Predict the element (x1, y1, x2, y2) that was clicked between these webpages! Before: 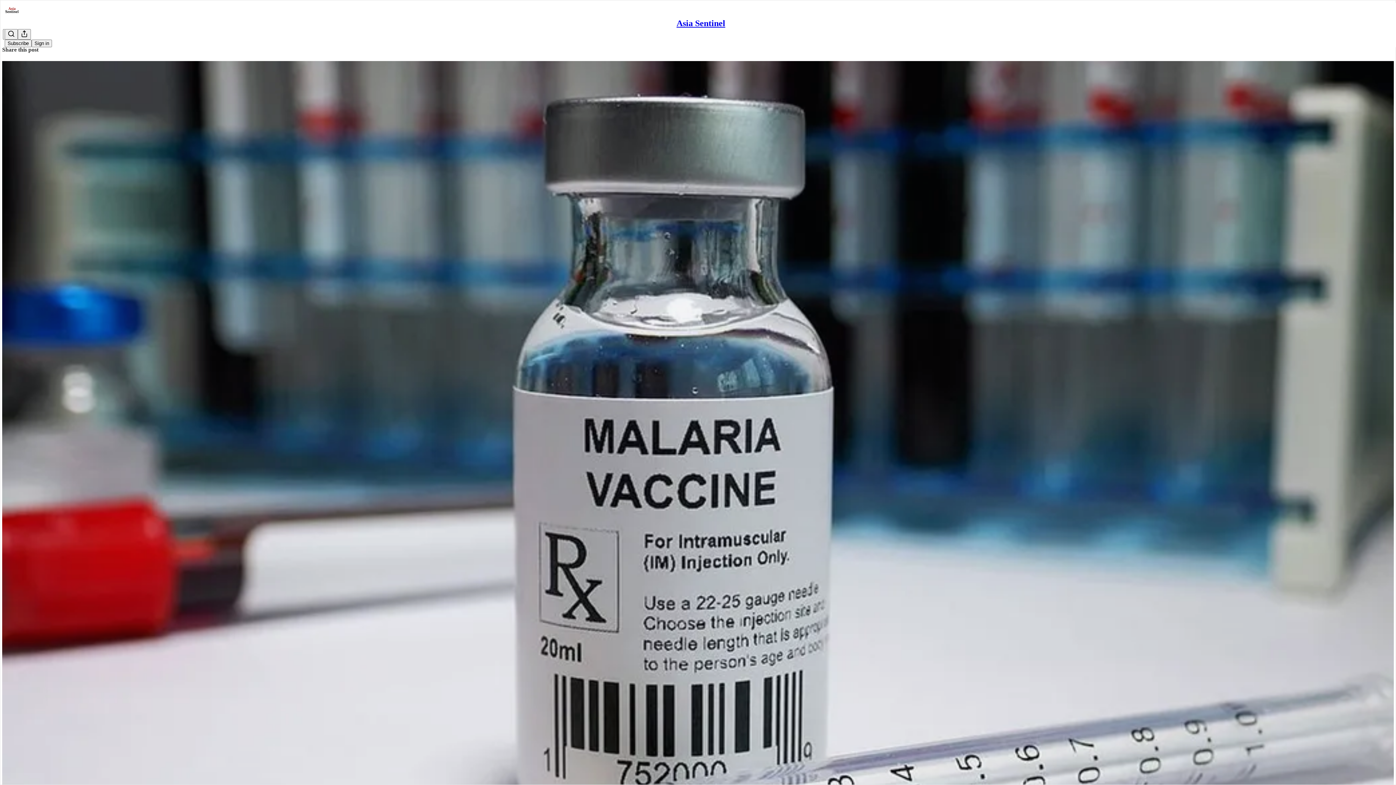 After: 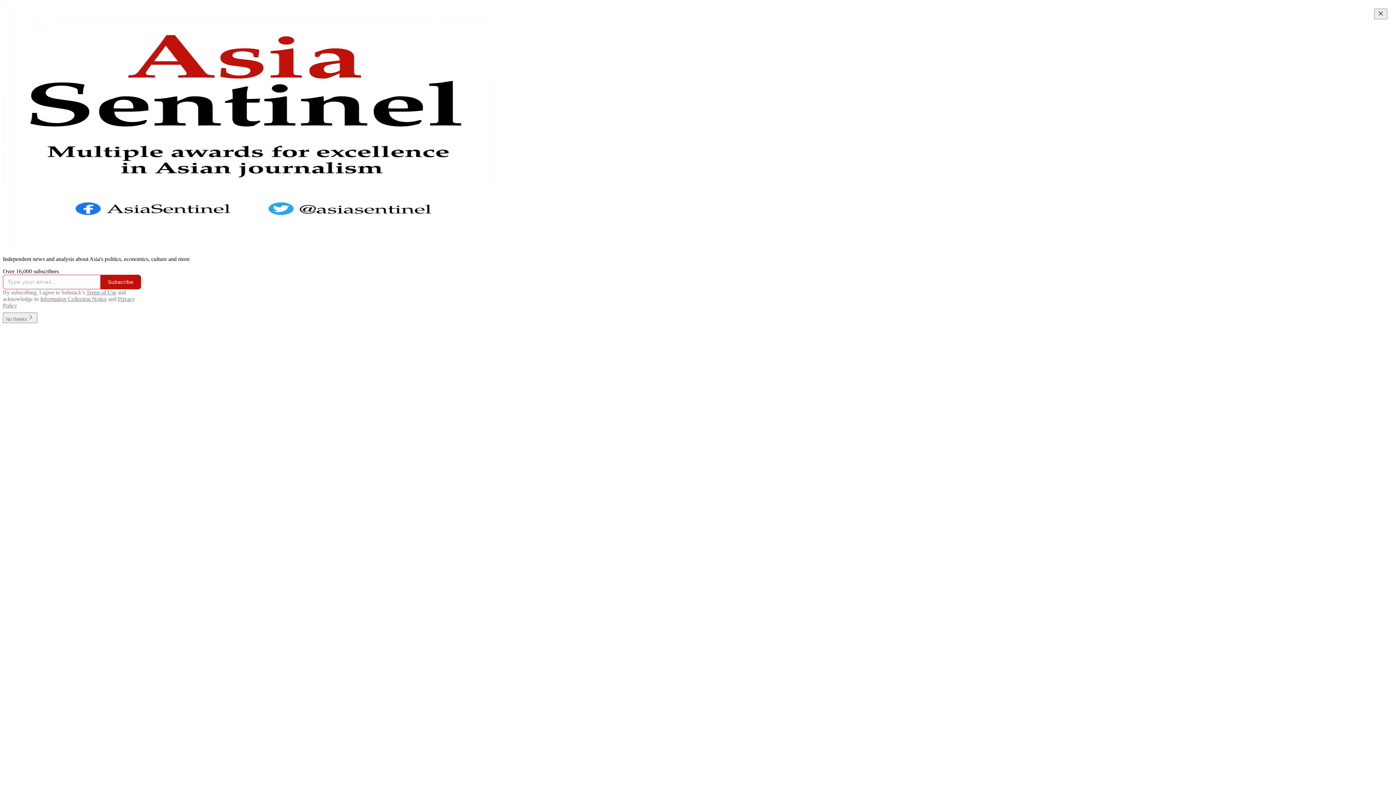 Action: bbox: (4, 2, 1399, 17)